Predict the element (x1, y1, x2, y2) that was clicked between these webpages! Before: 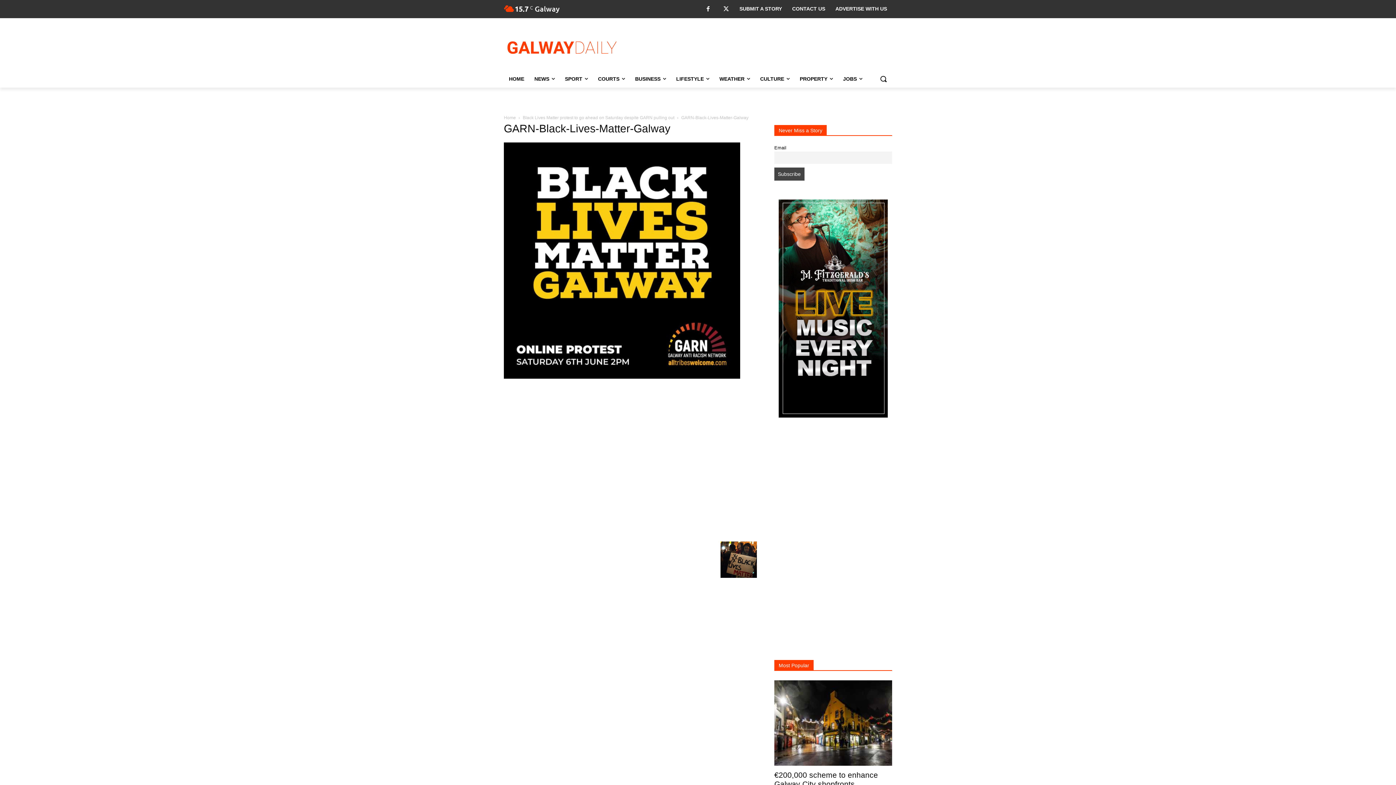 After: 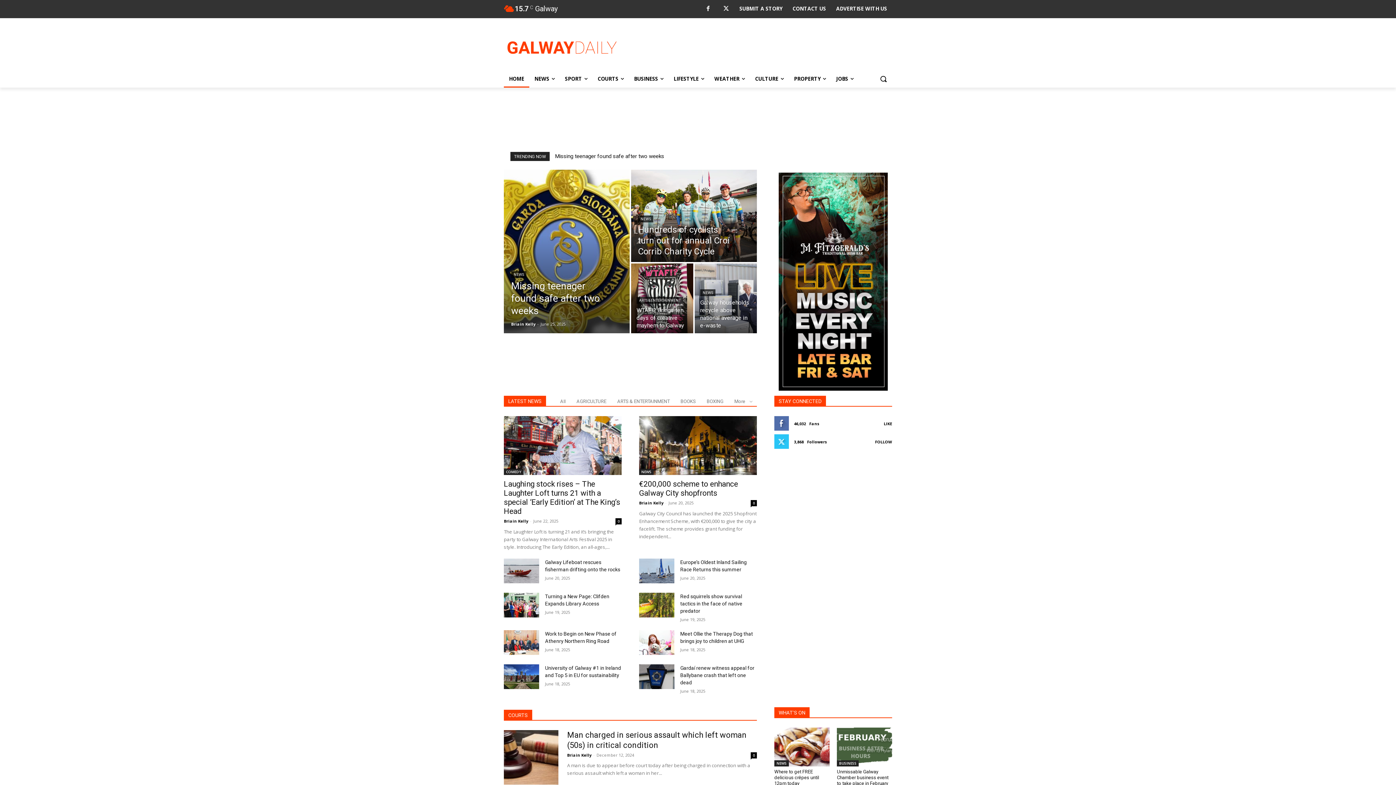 Action: label: Home bbox: (504, 115, 516, 120)